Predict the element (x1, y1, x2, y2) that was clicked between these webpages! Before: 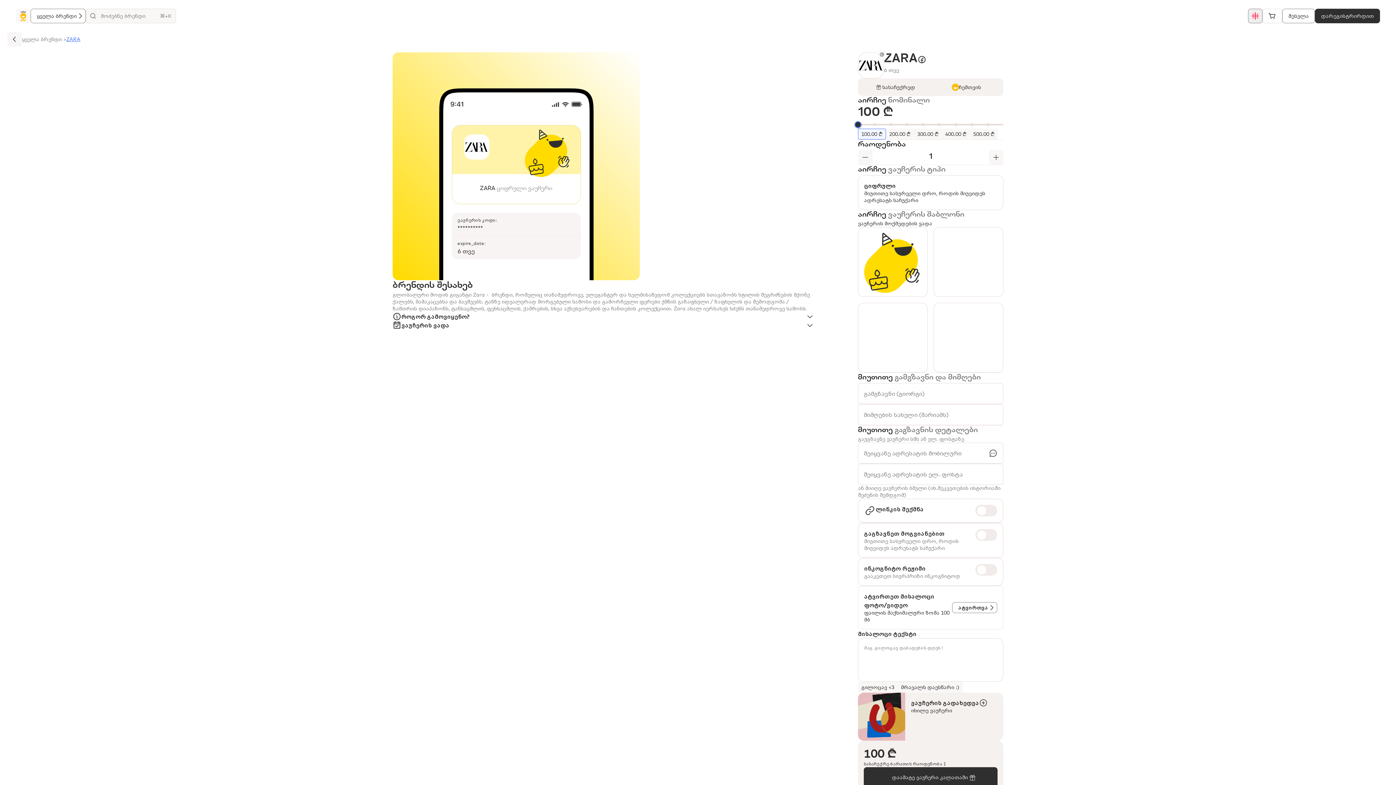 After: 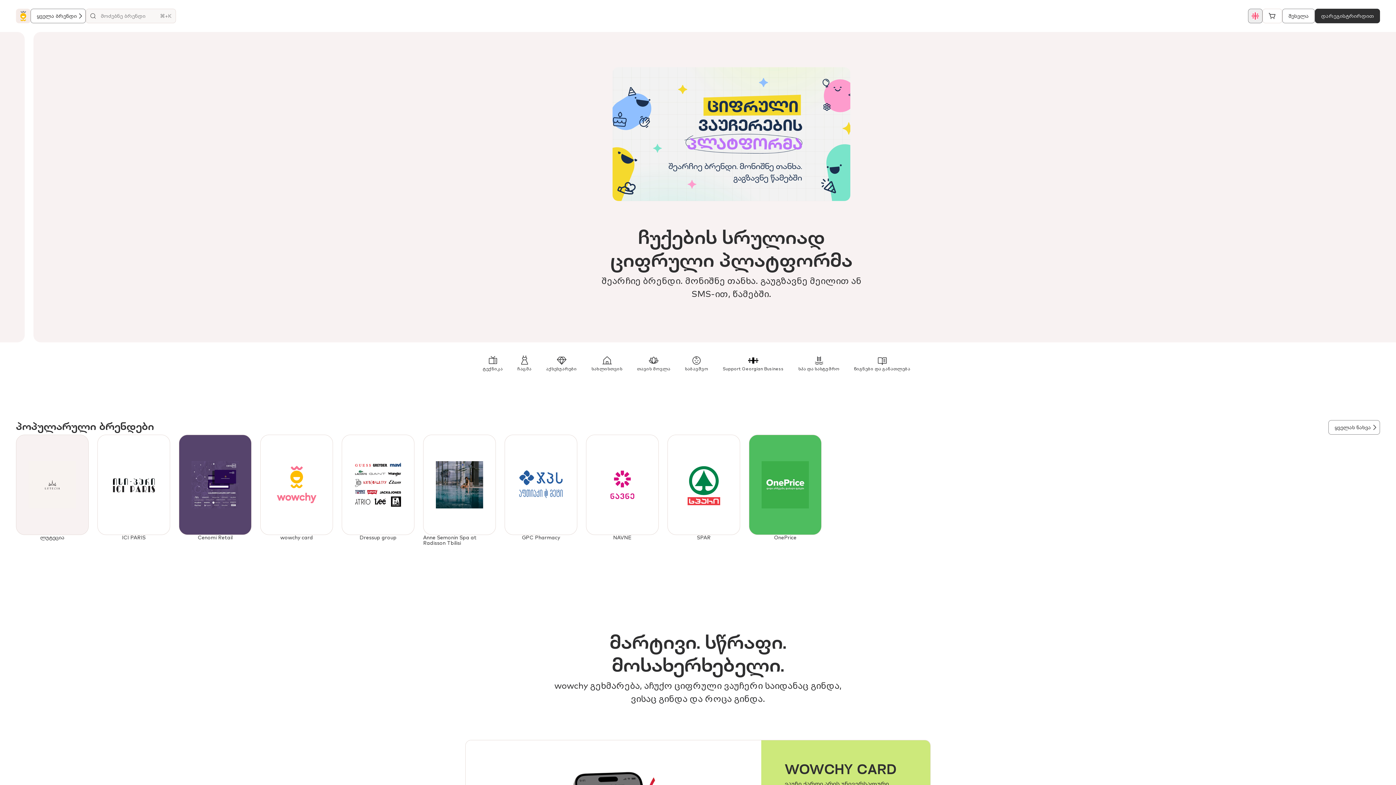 Action: bbox: (16, 8, 30, 23)